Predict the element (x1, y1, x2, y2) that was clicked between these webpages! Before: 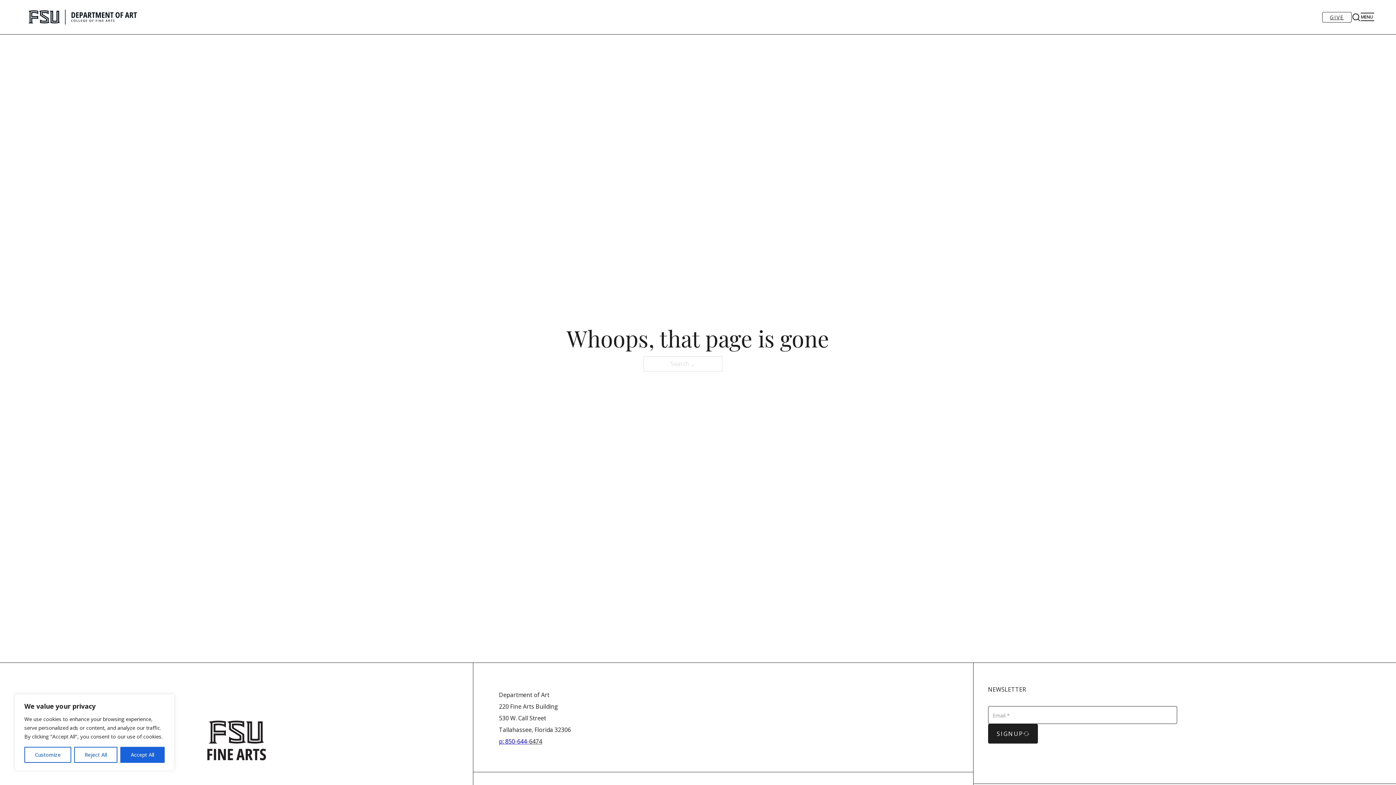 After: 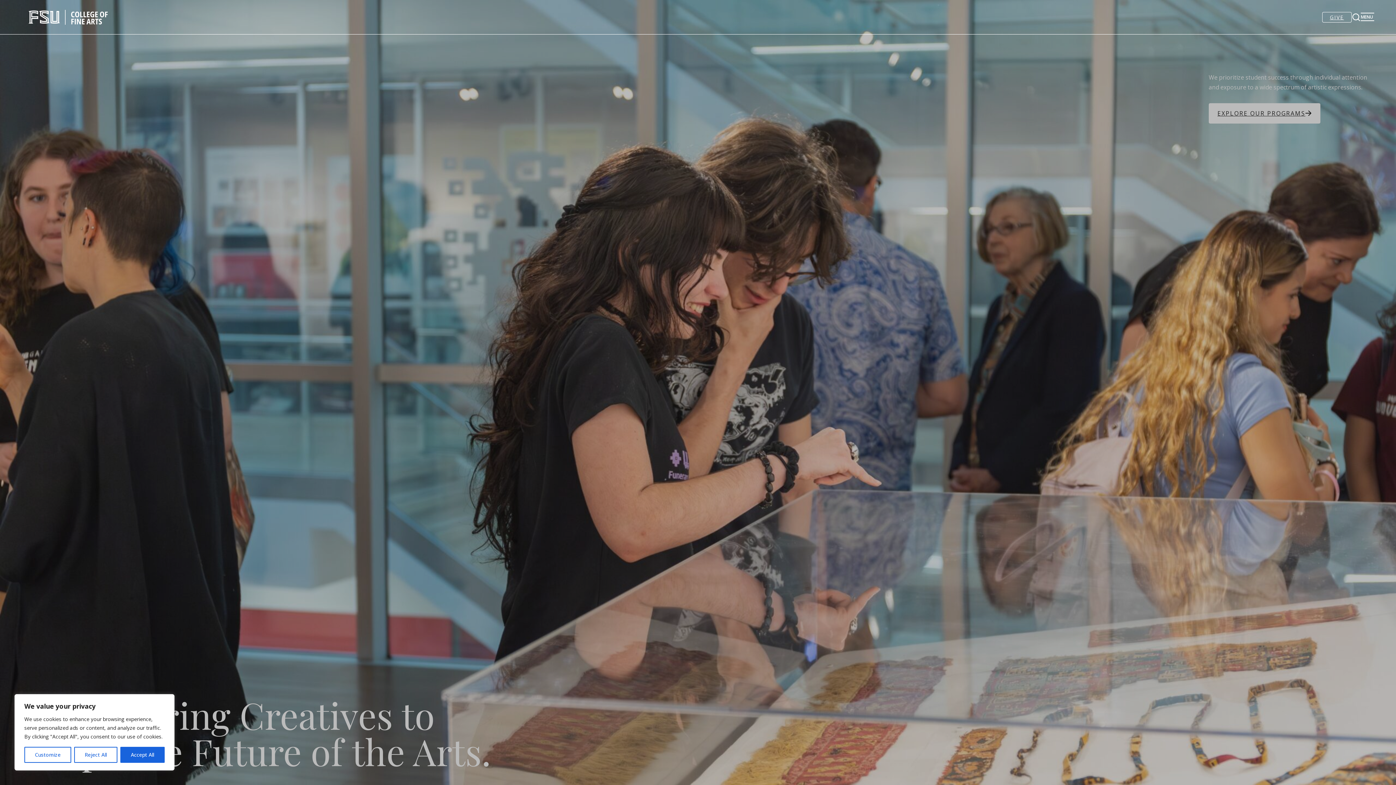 Action: bbox: (182, 704, 291, 777)